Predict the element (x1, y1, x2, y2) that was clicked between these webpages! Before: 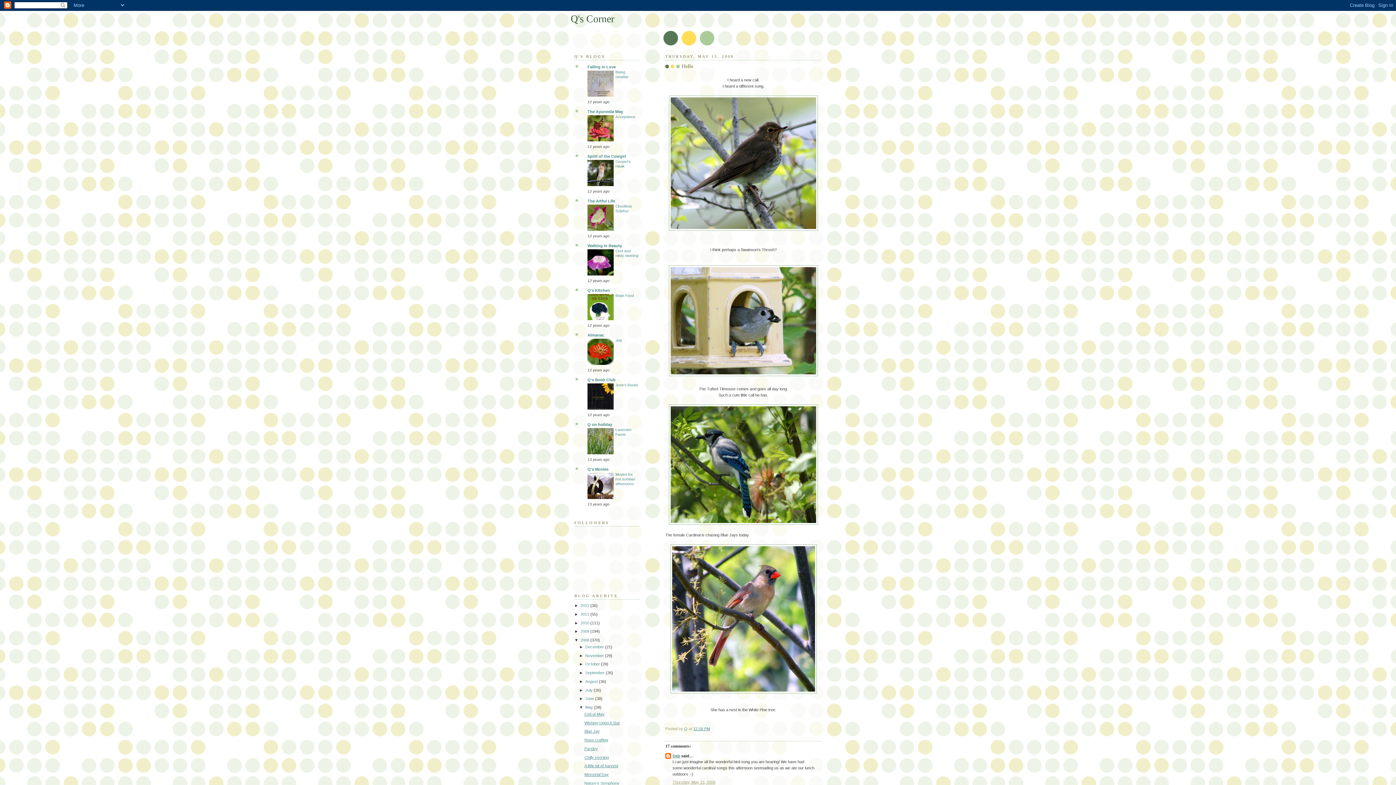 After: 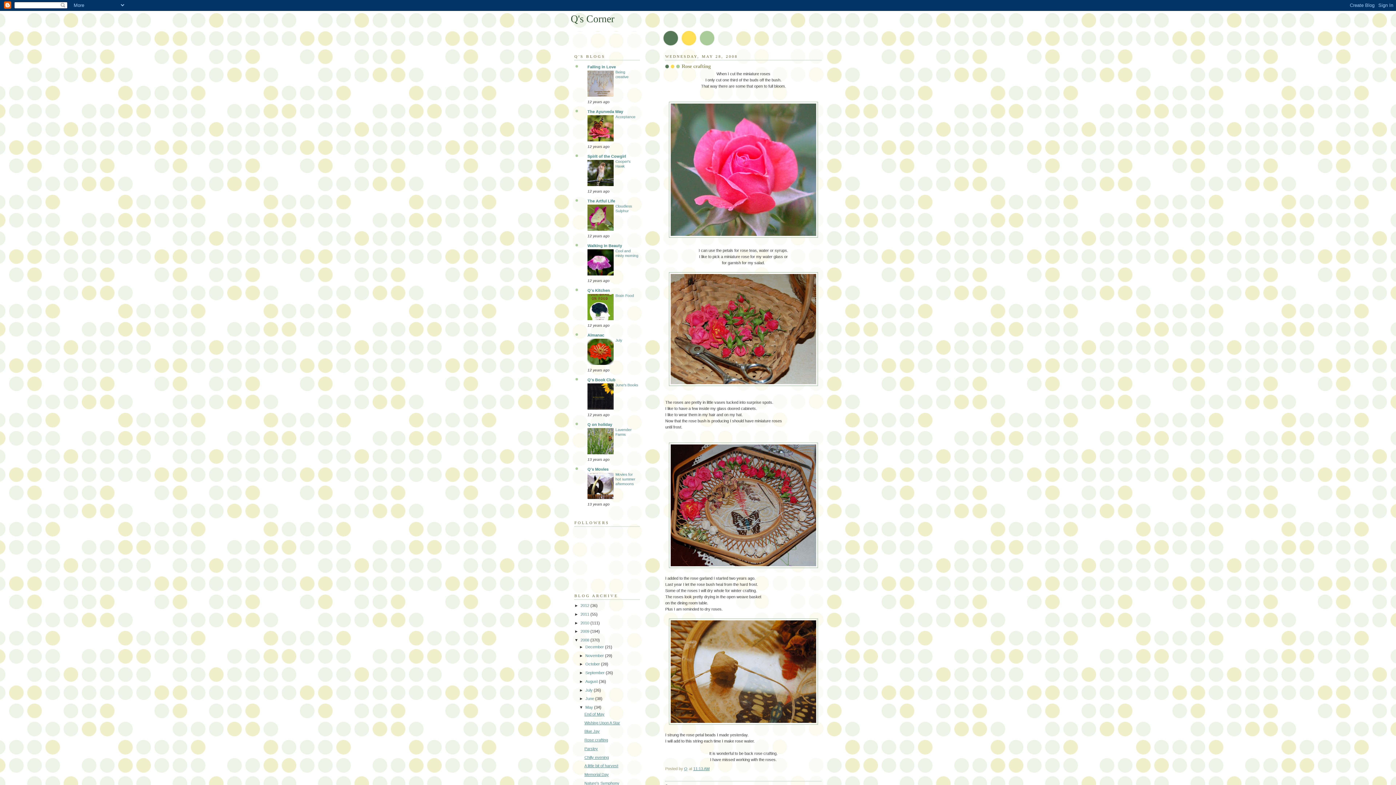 Action: bbox: (584, 738, 608, 742) label: Rose crafting